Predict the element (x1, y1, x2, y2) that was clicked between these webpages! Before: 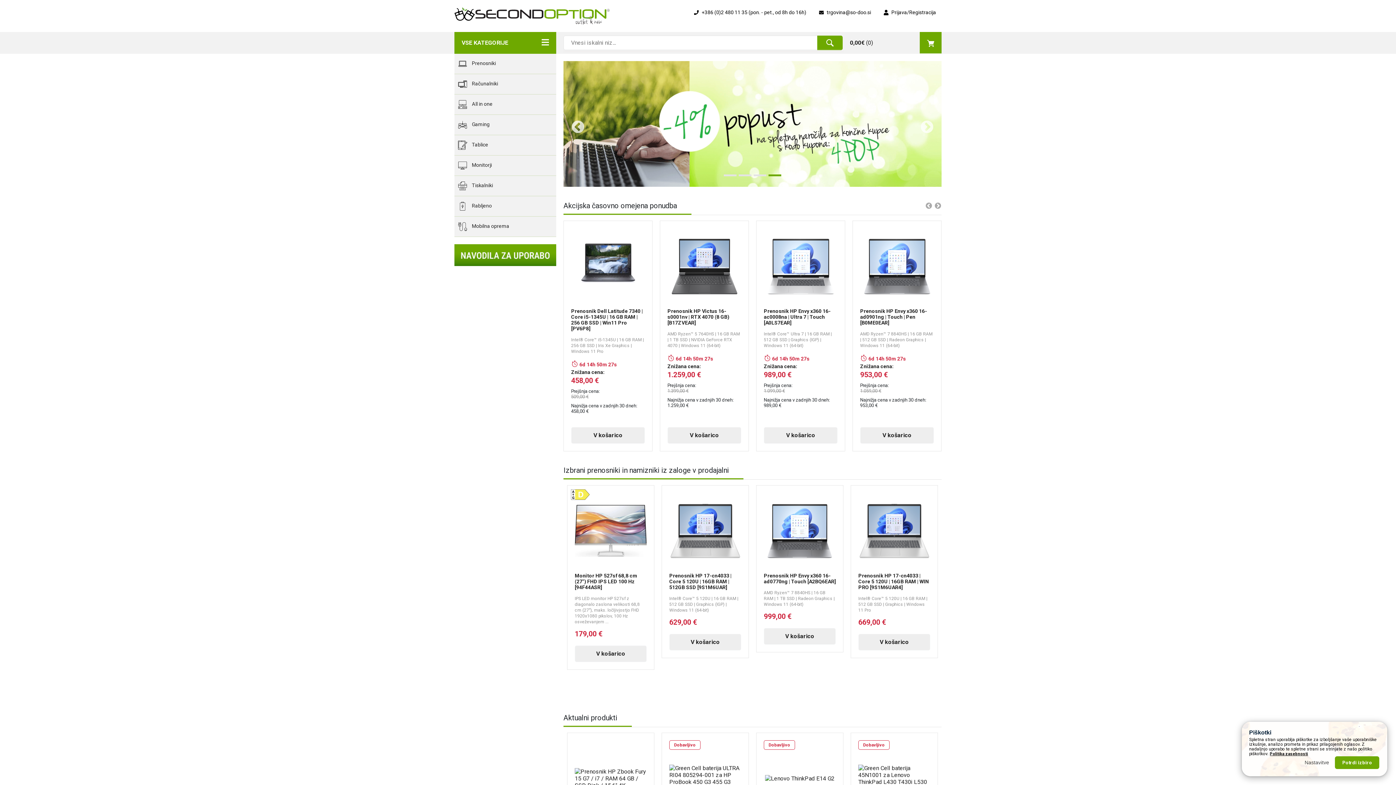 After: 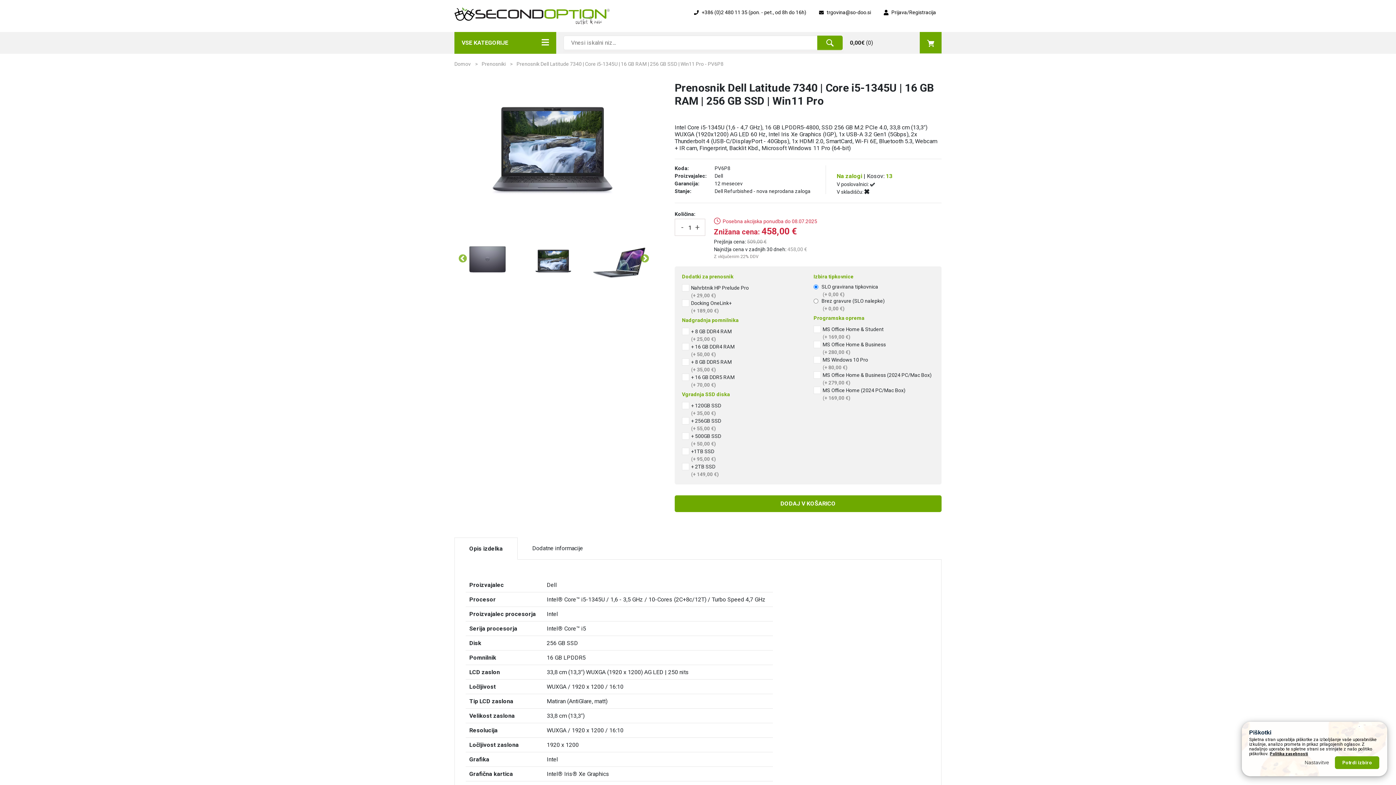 Action: bbox: (571, 228, 645, 304)